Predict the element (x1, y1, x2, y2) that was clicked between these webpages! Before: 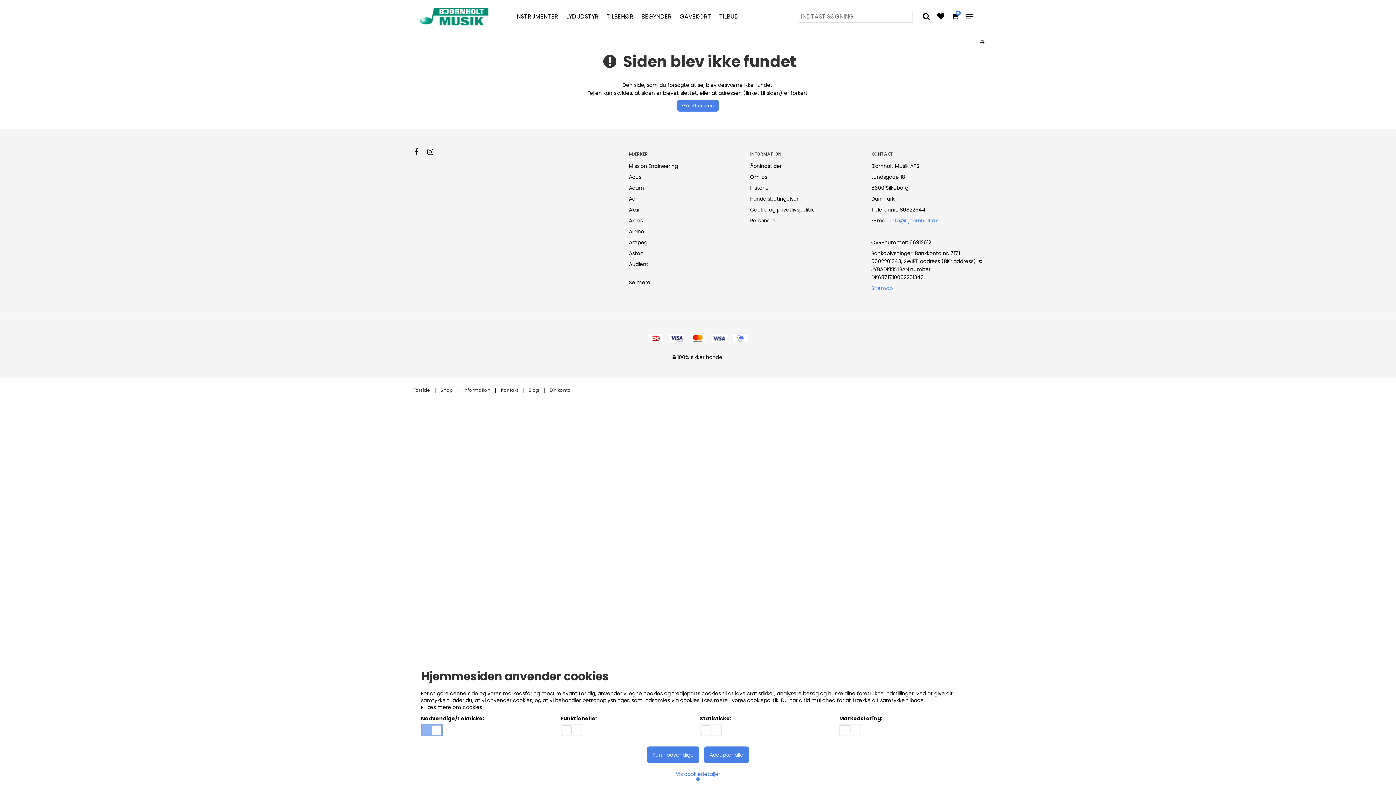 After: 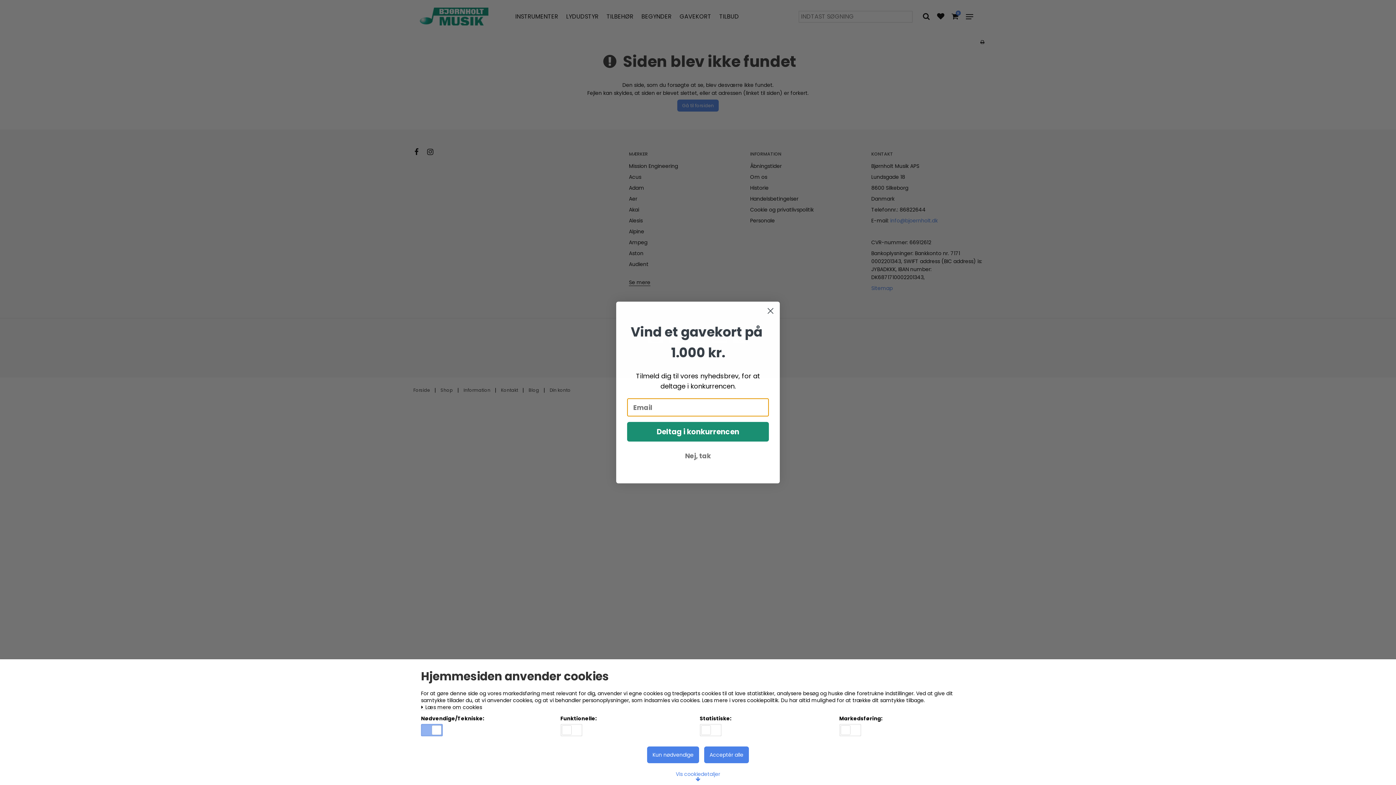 Action: bbox: (979, 39, 985, 45)